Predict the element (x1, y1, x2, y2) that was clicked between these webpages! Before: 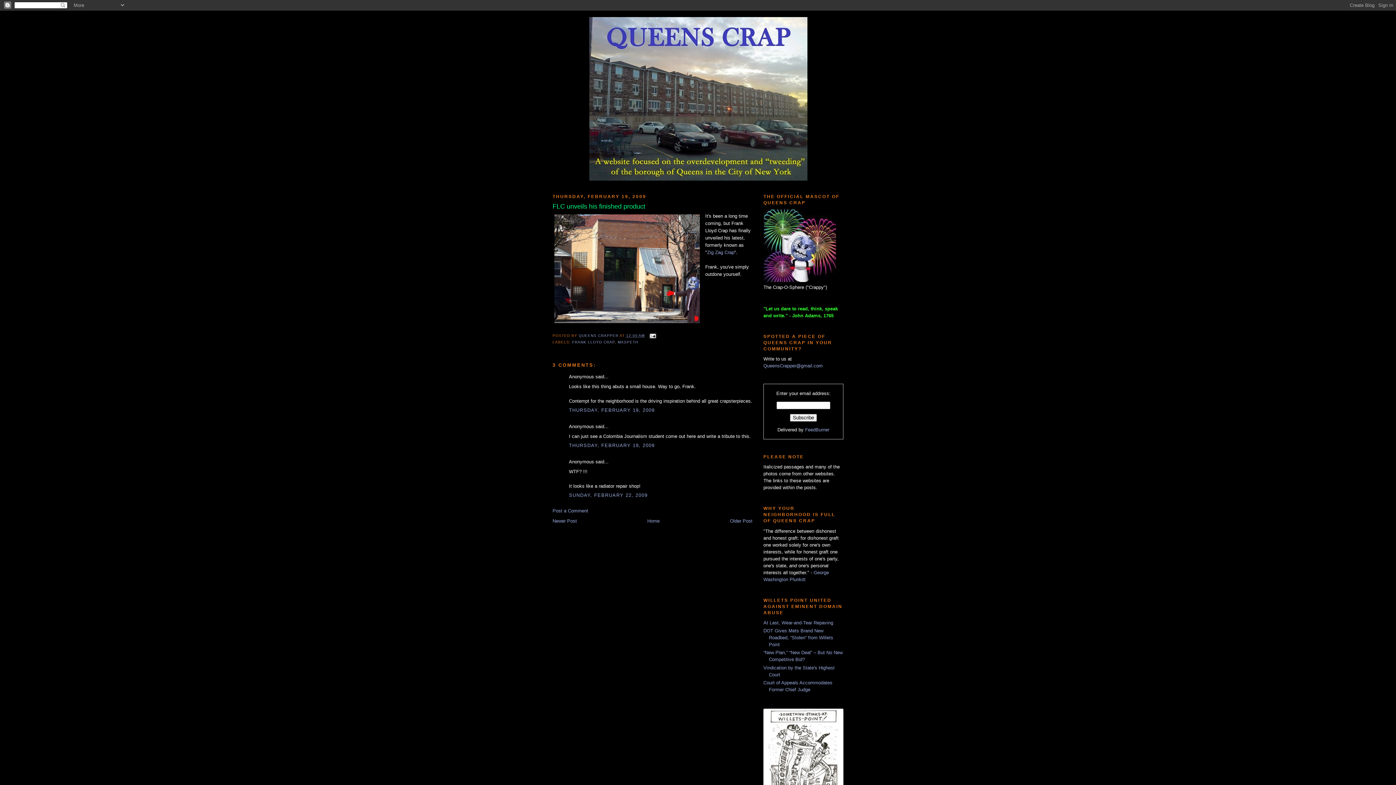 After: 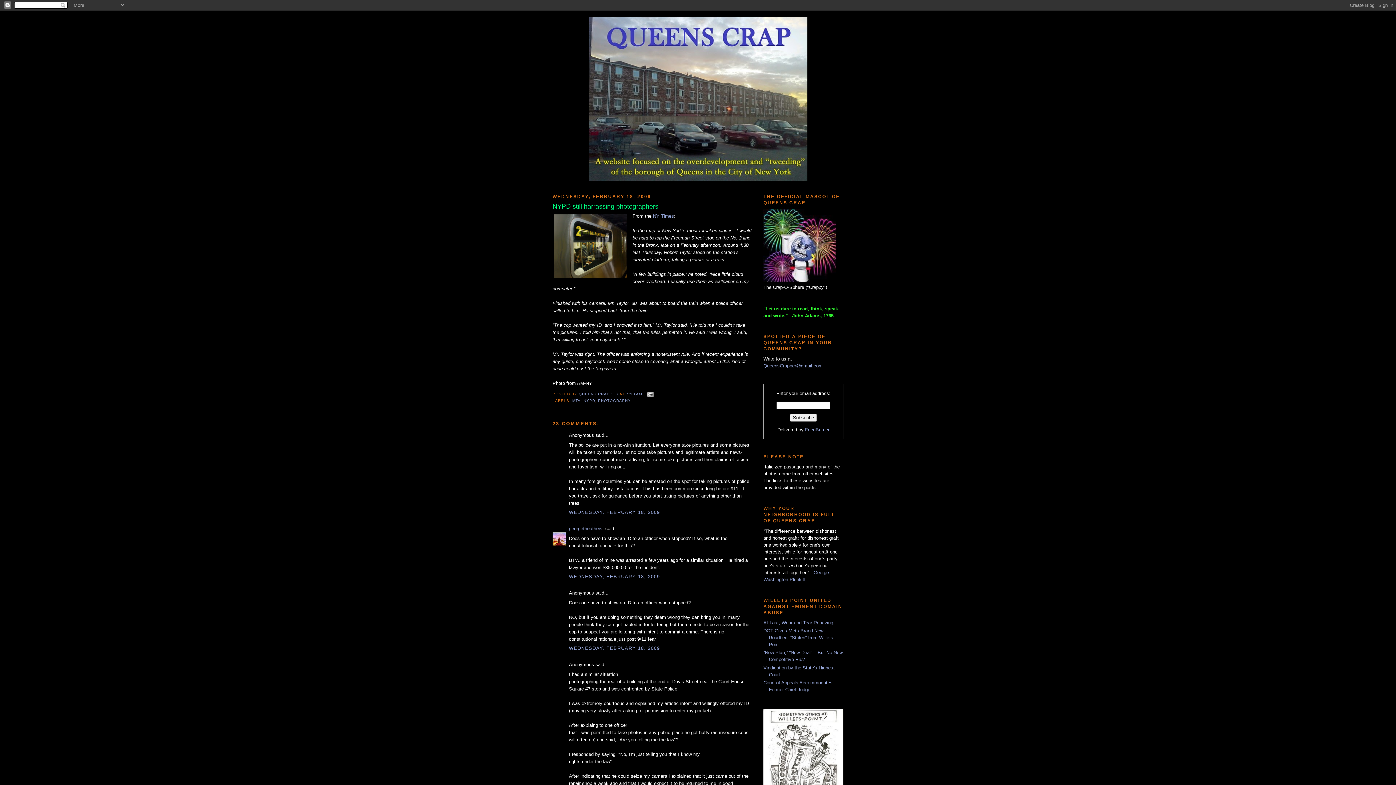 Action: bbox: (730, 518, 752, 524) label: Older Post